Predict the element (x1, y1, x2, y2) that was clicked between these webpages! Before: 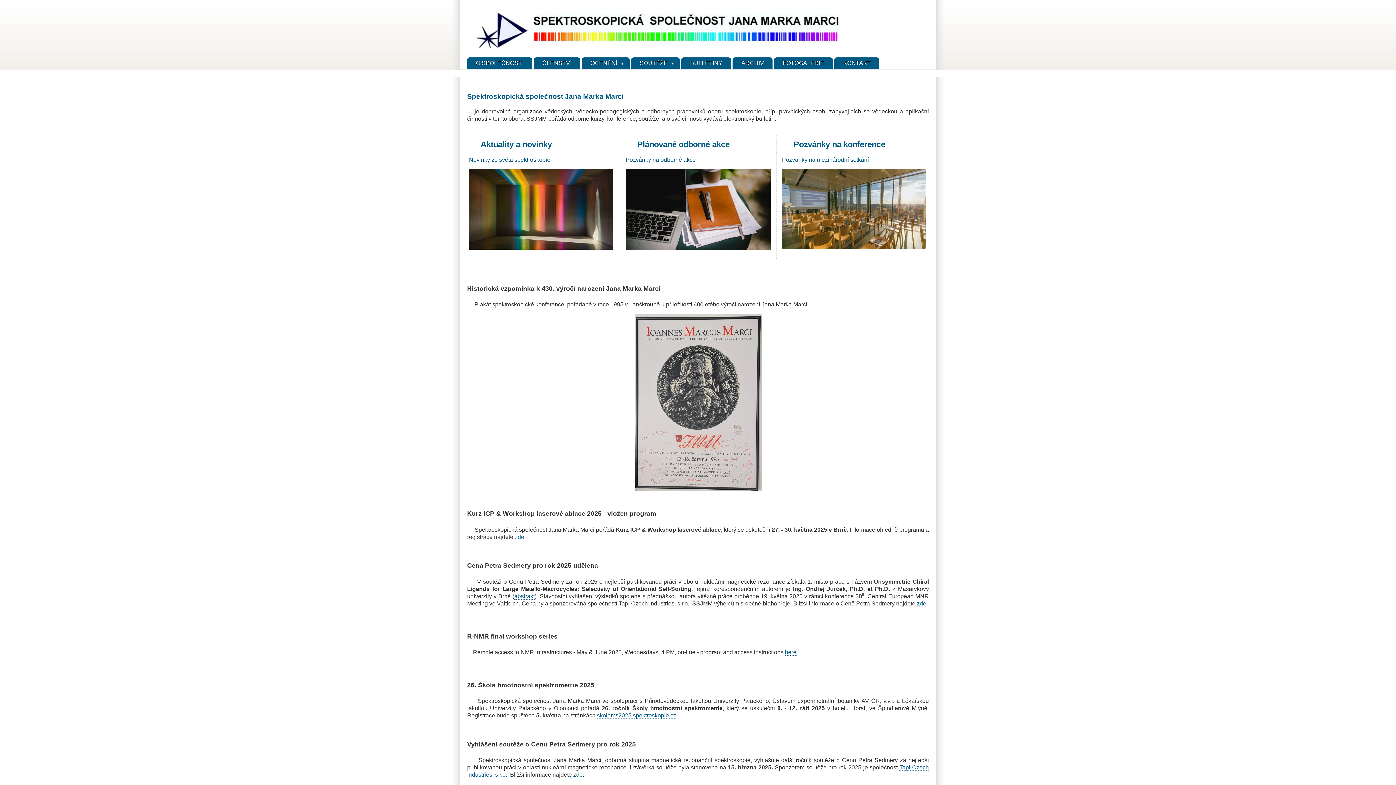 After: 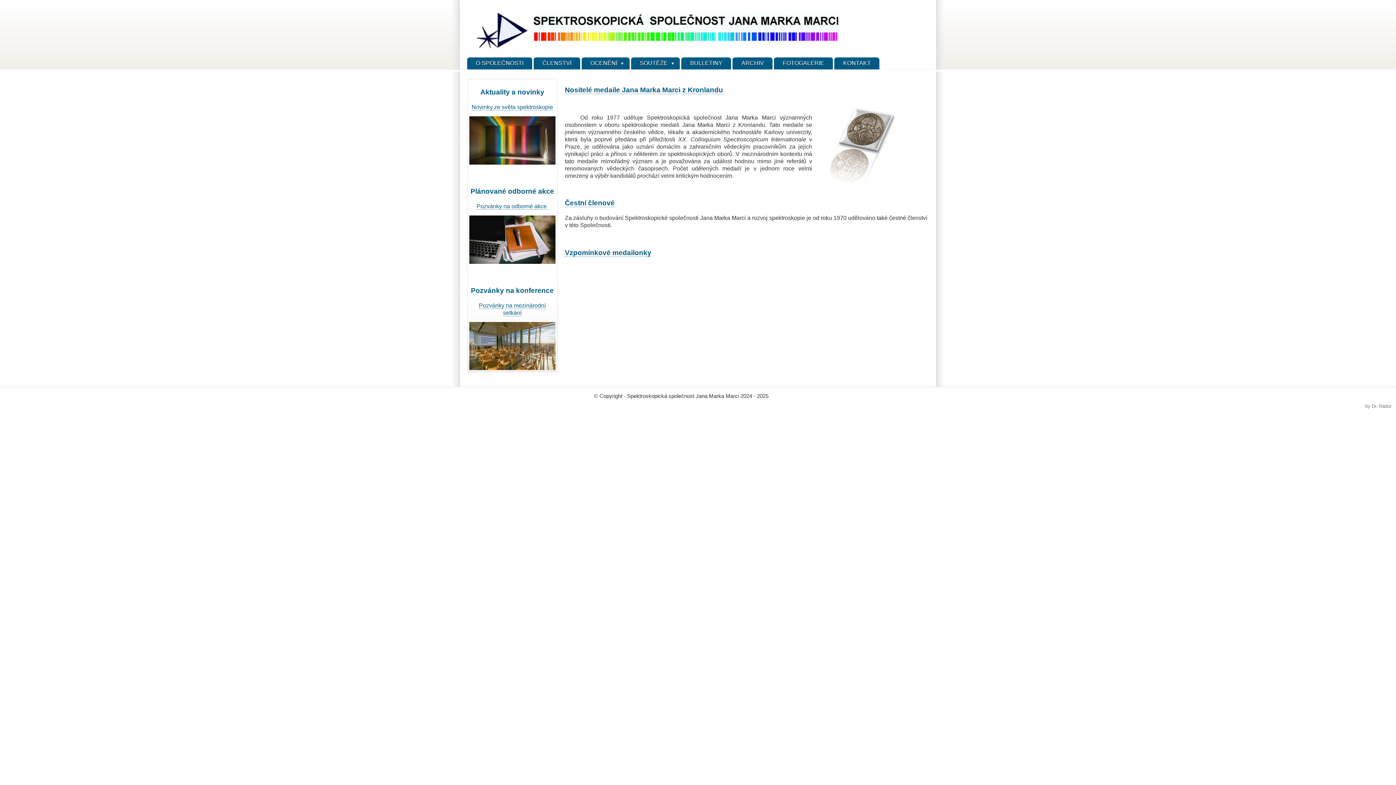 Action: bbox: (581, 57, 629, 69) label: OCENĚNÍ 